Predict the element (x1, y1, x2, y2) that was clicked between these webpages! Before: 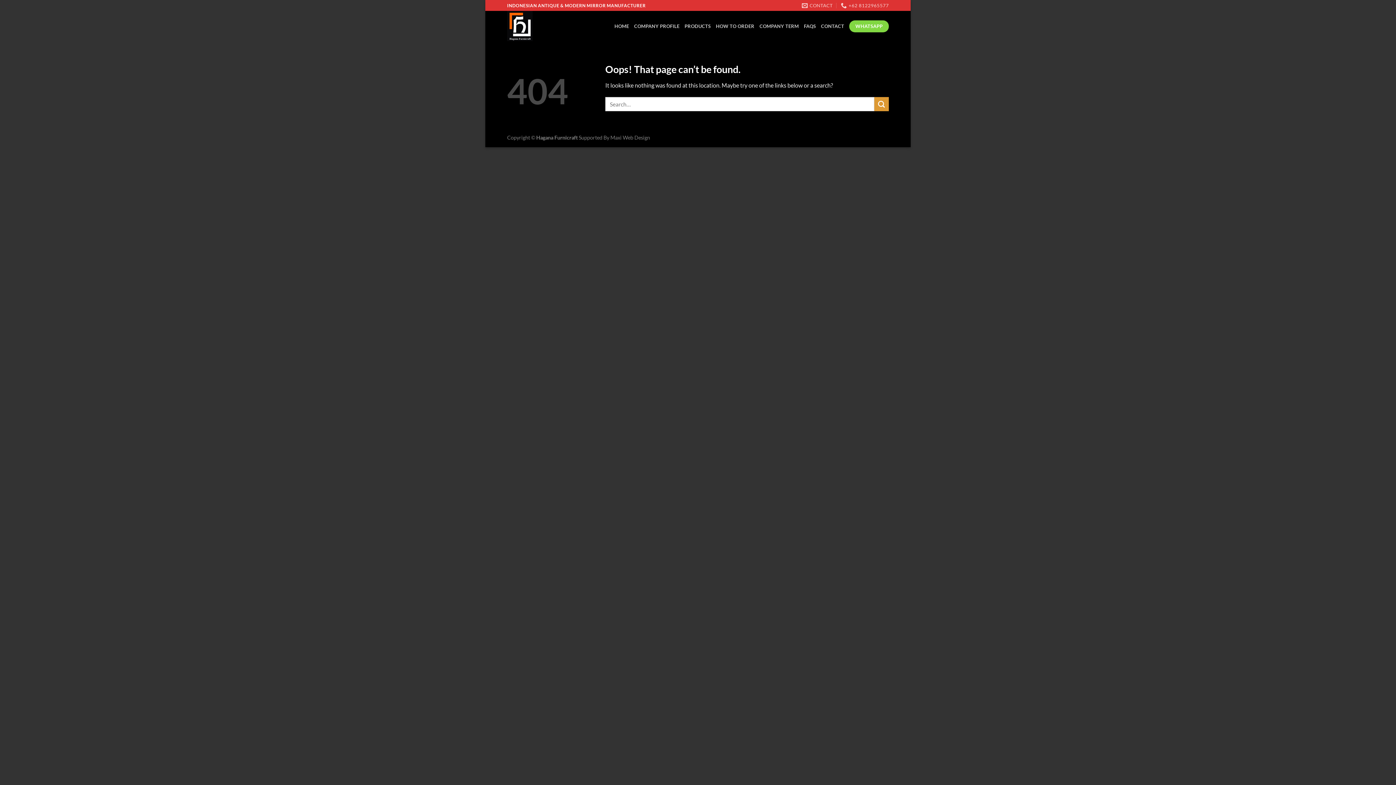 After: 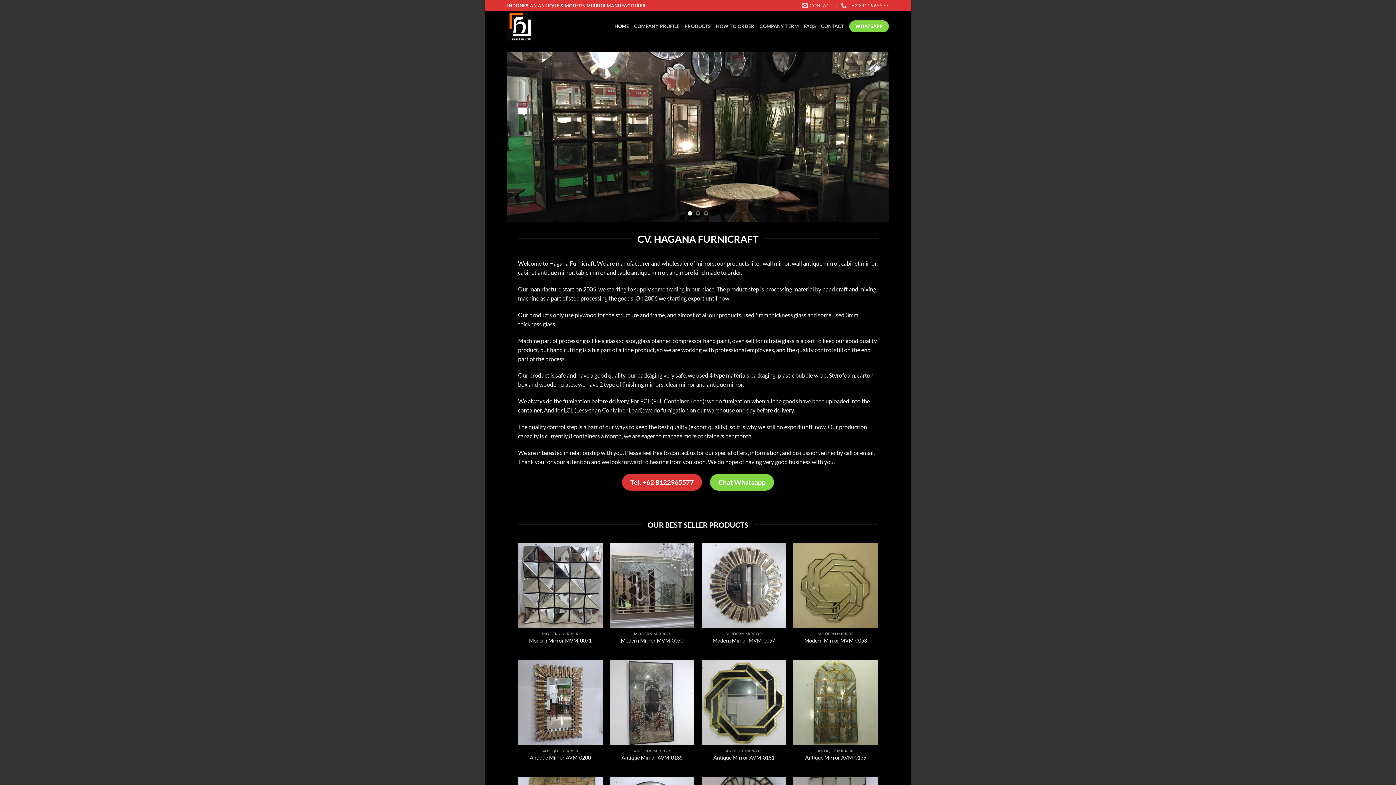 Action: bbox: (507, 10, 569, 41)